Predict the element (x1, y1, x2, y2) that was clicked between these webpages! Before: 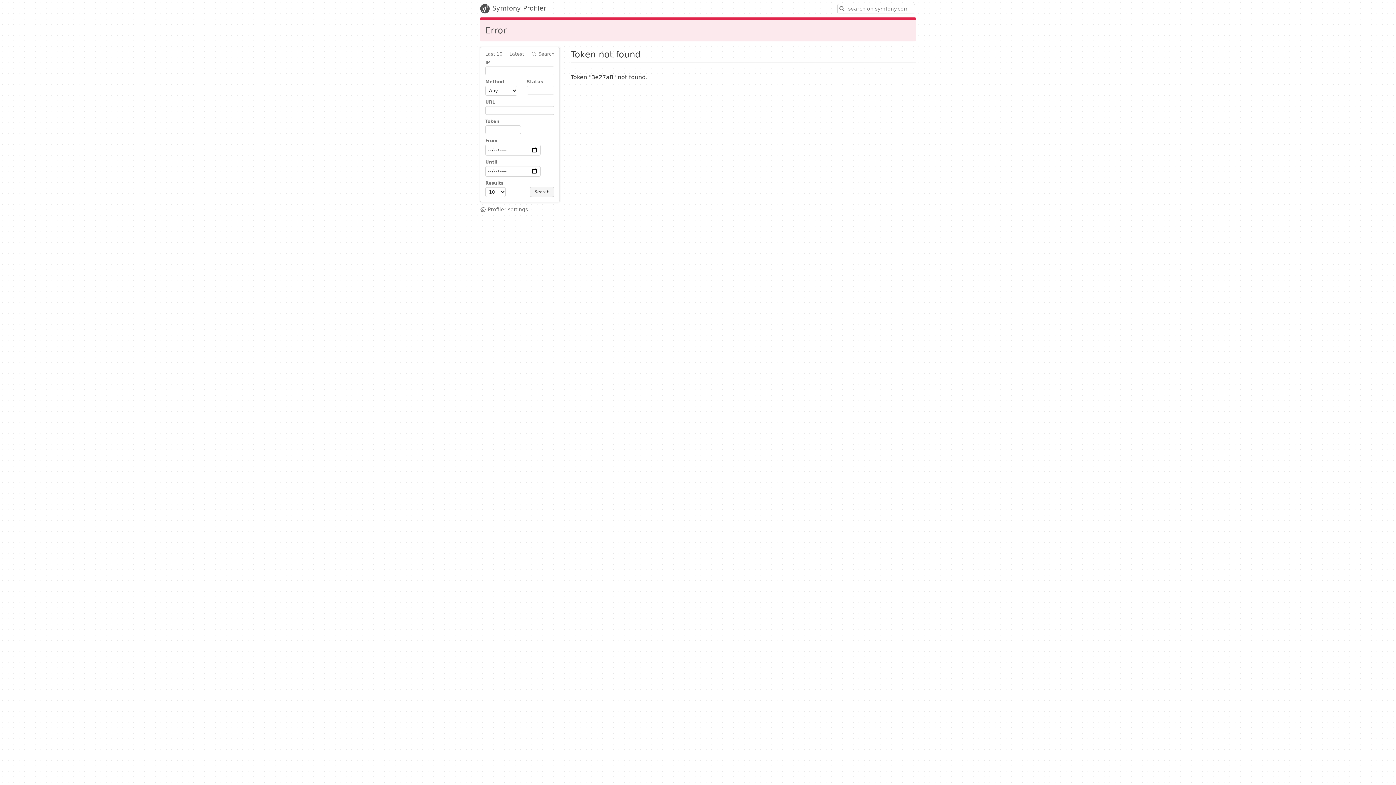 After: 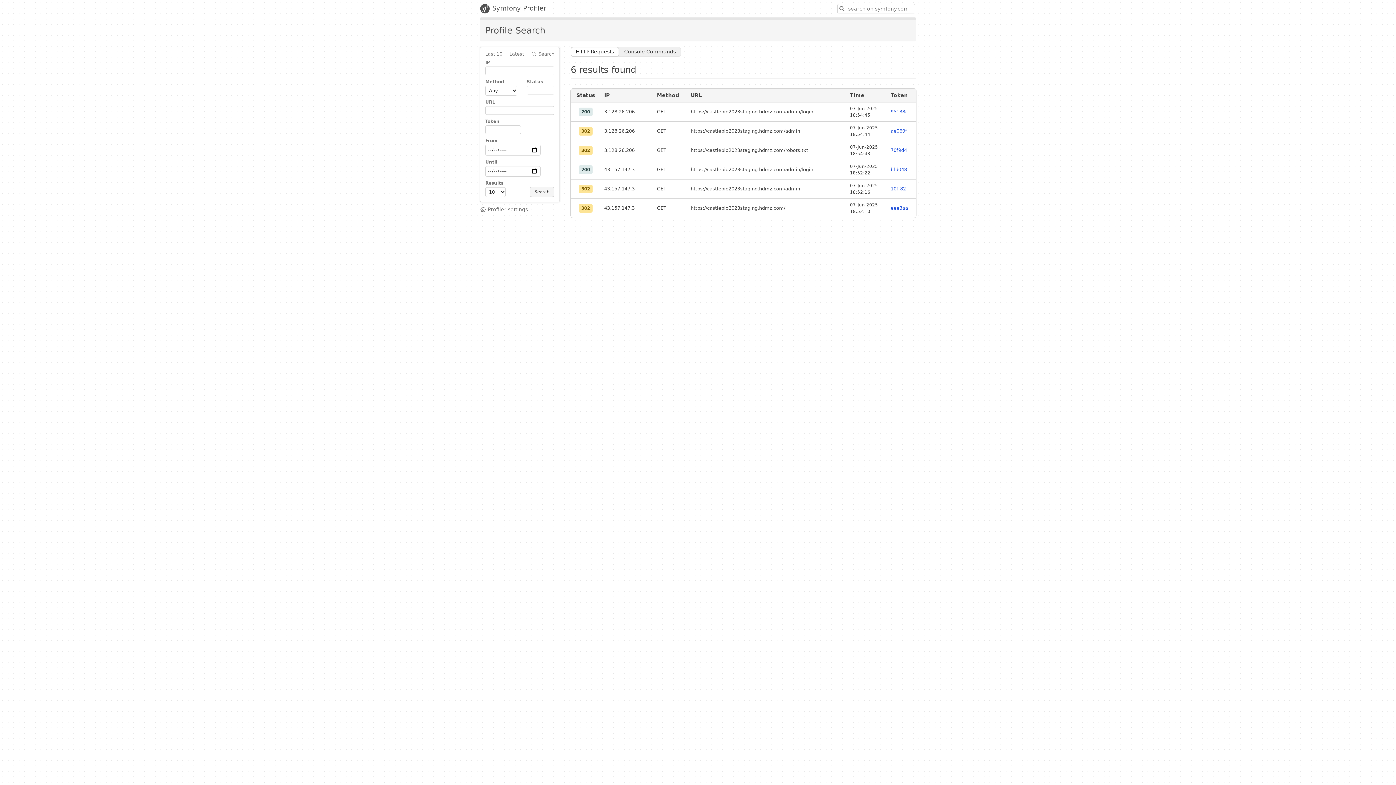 Action: label: Search bbox: (529, 186, 554, 197)